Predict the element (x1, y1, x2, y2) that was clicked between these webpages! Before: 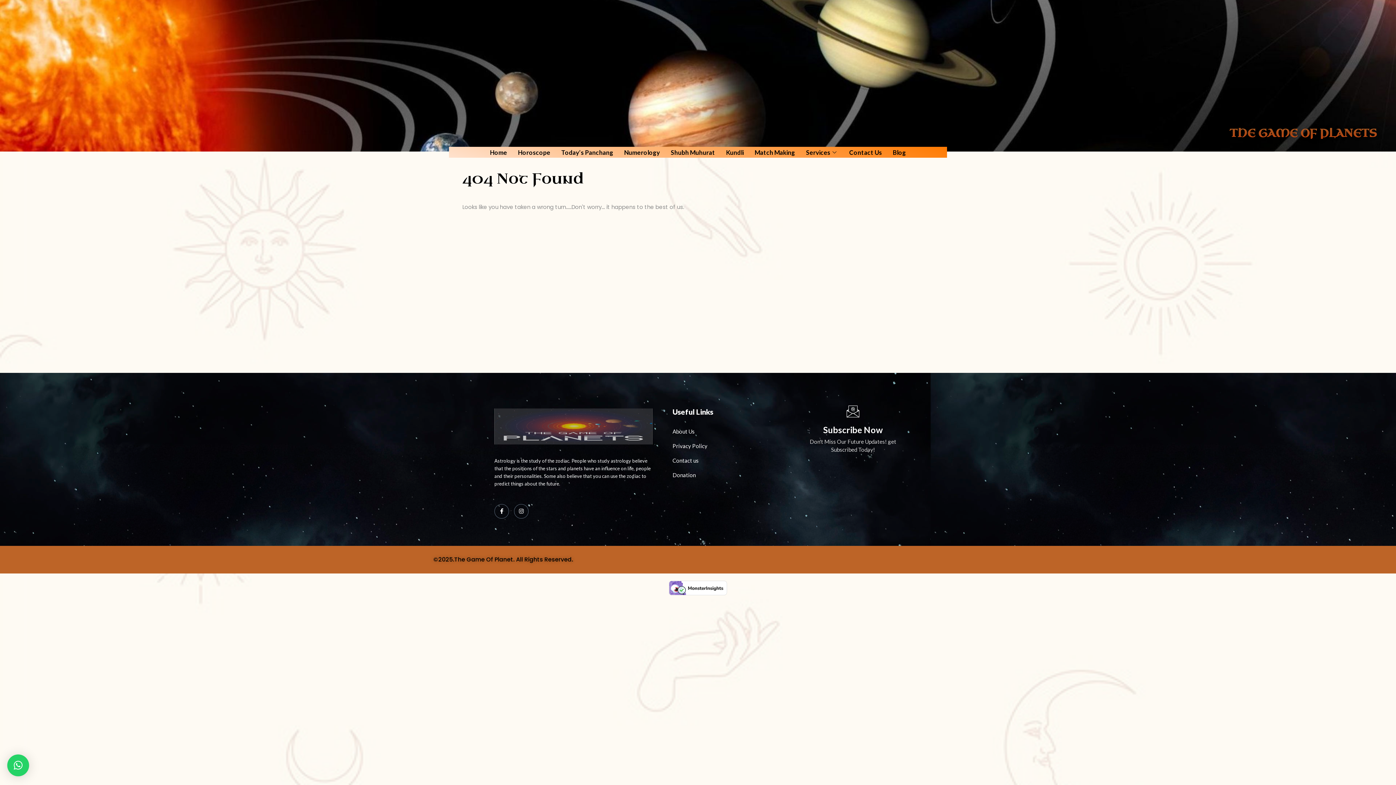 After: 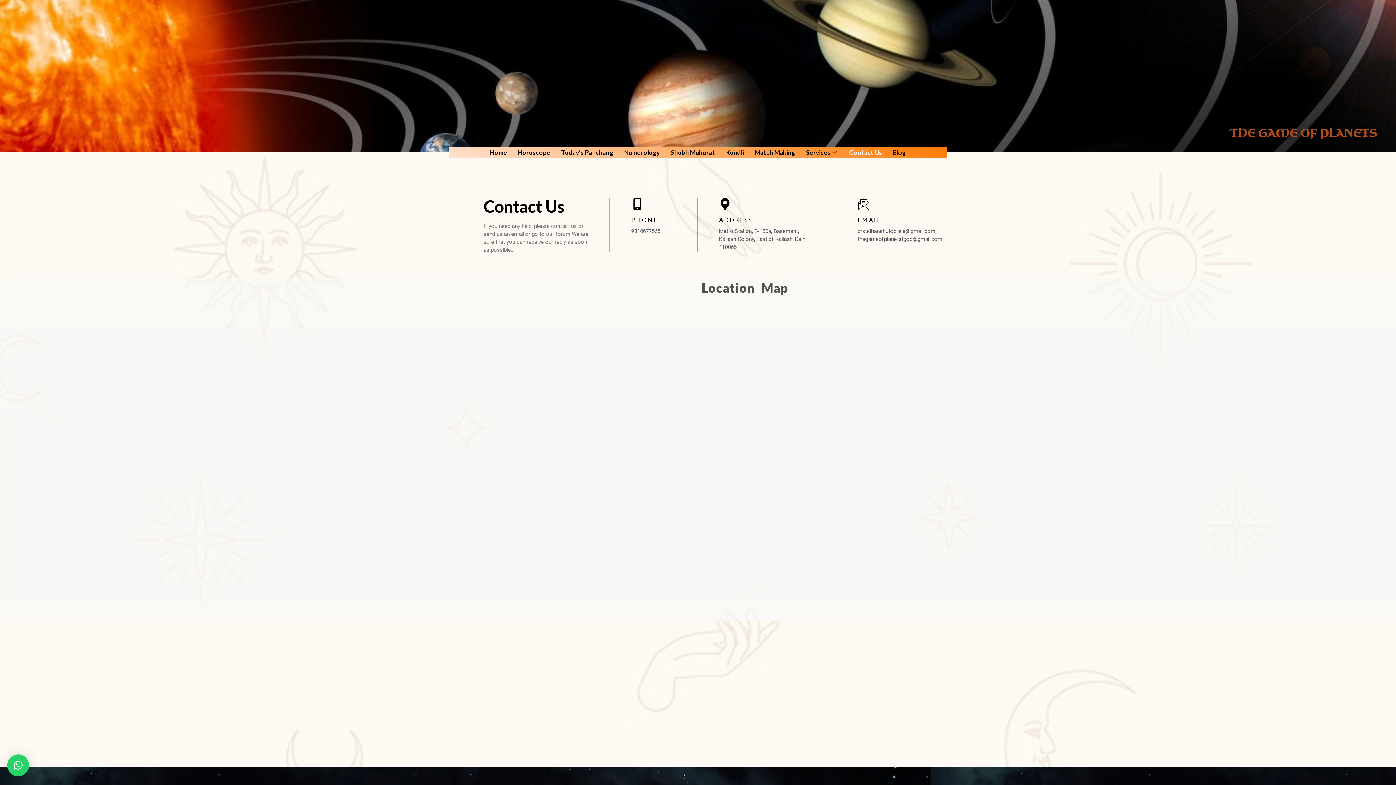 Action: label: Contact Us bbox: (844, 146, 887, 157)